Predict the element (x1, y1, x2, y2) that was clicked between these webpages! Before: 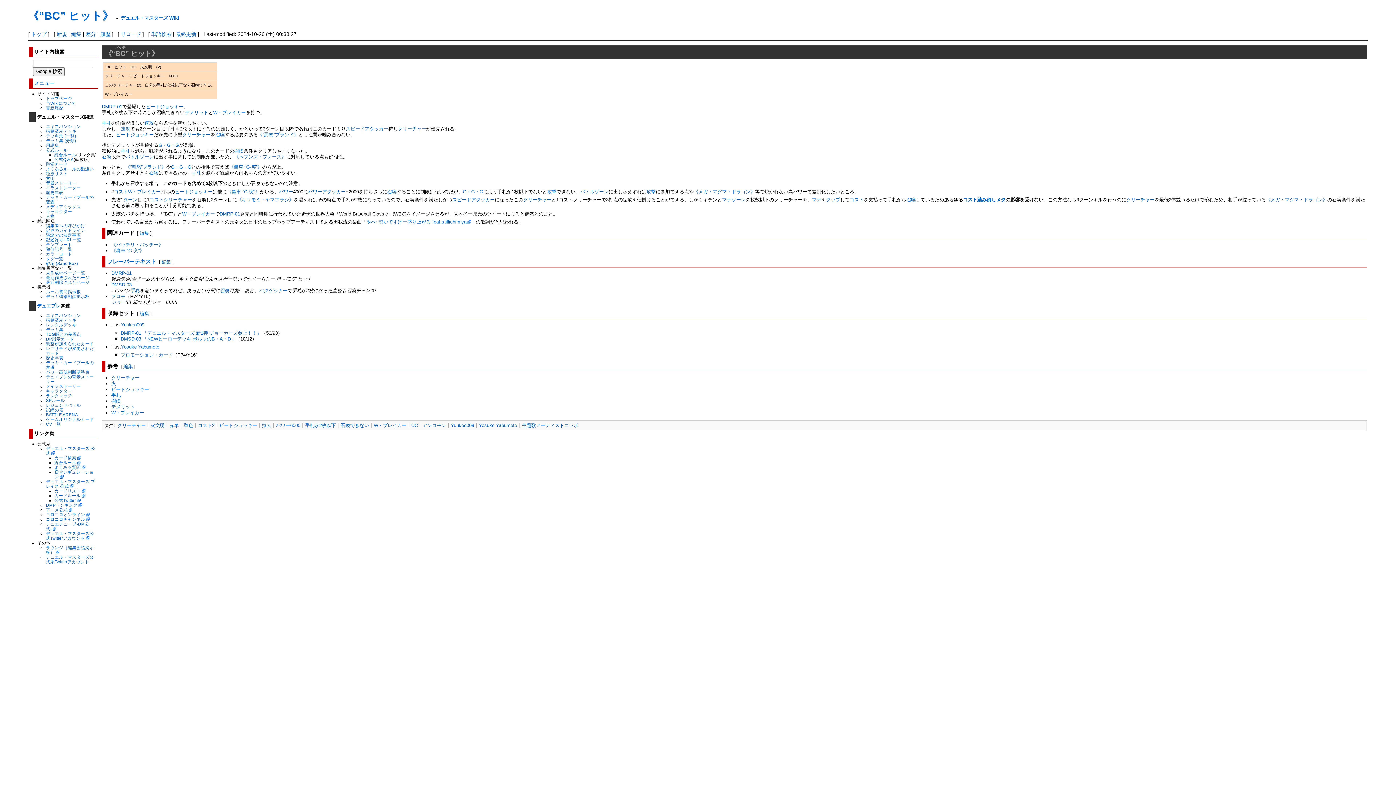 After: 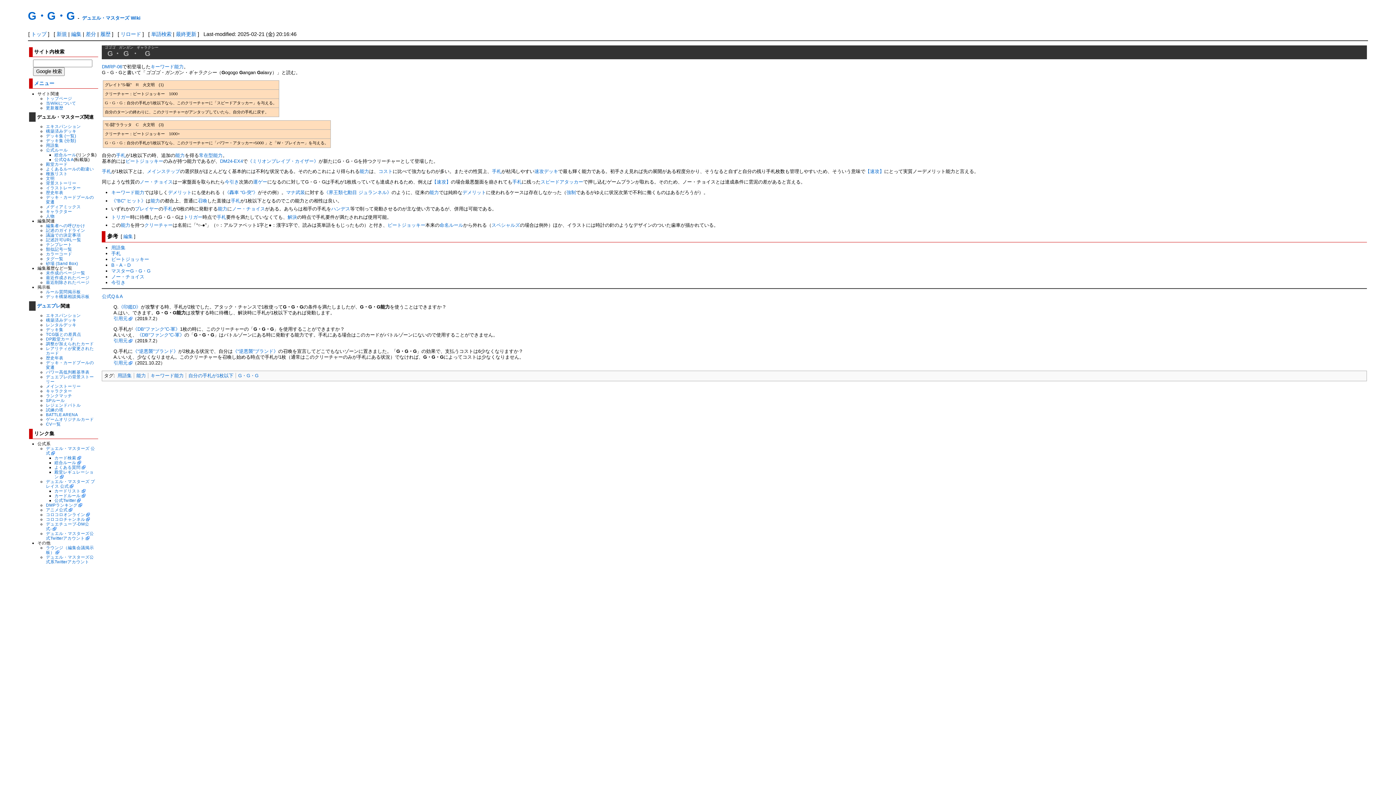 Action: bbox: (158, 142, 179, 147) label: G・G・G